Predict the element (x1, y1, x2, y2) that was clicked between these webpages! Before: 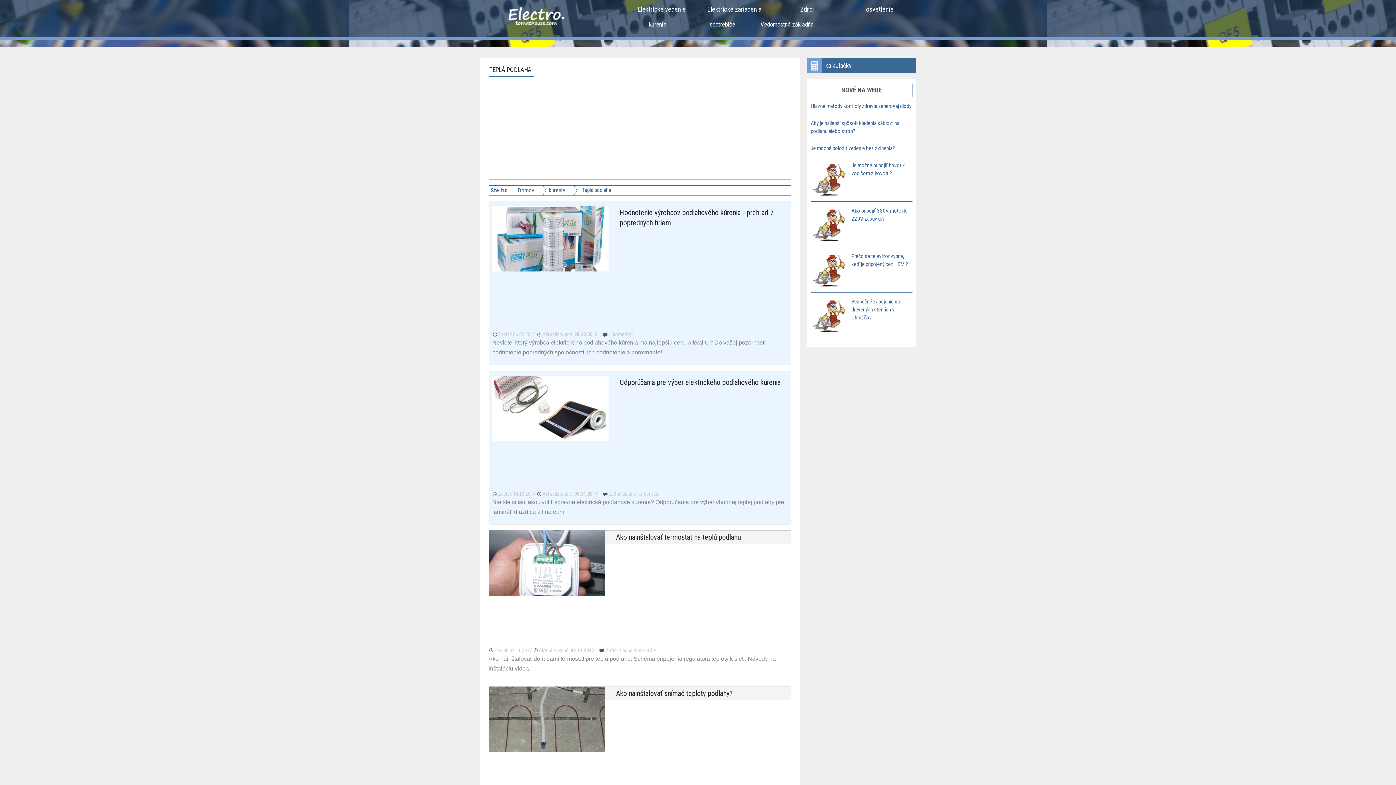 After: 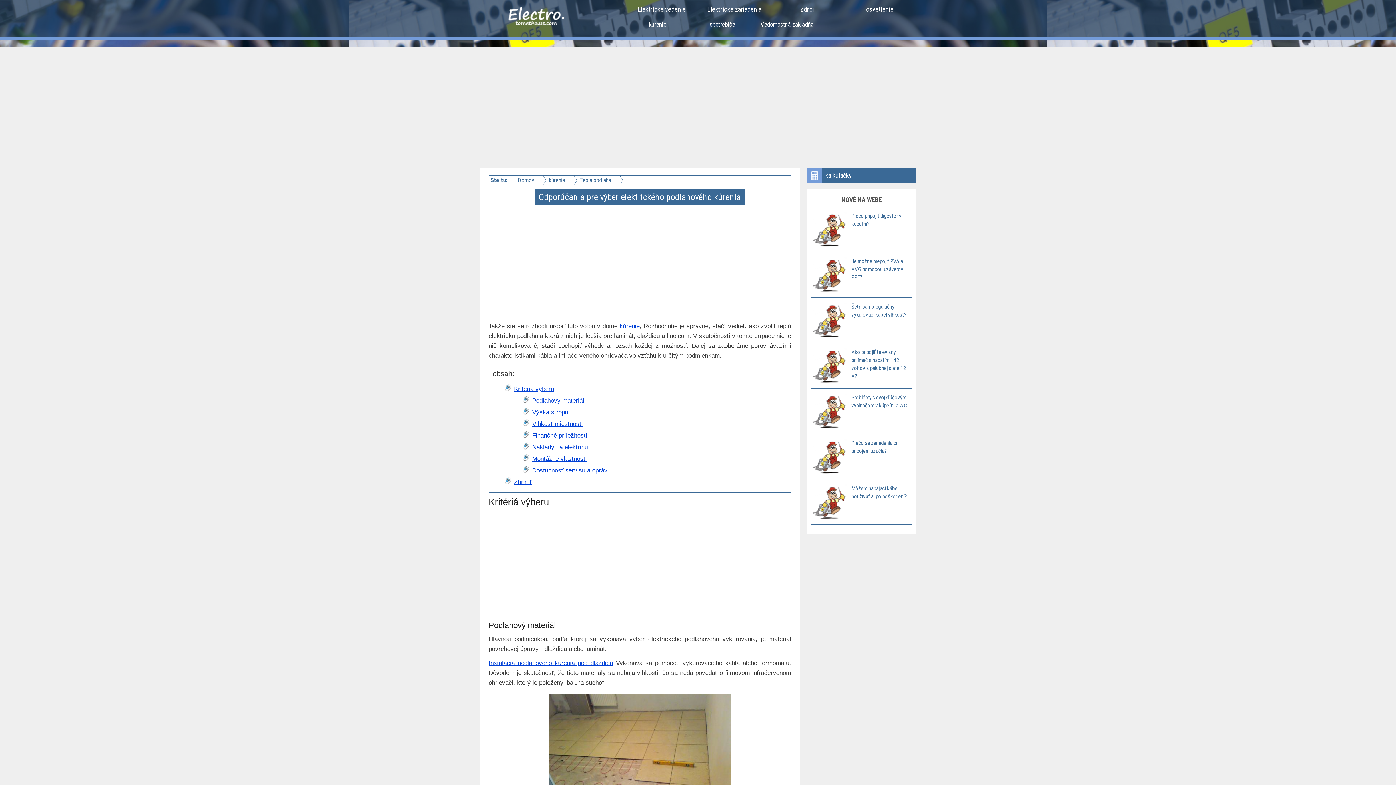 Action: bbox: (492, 436, 608, 442)